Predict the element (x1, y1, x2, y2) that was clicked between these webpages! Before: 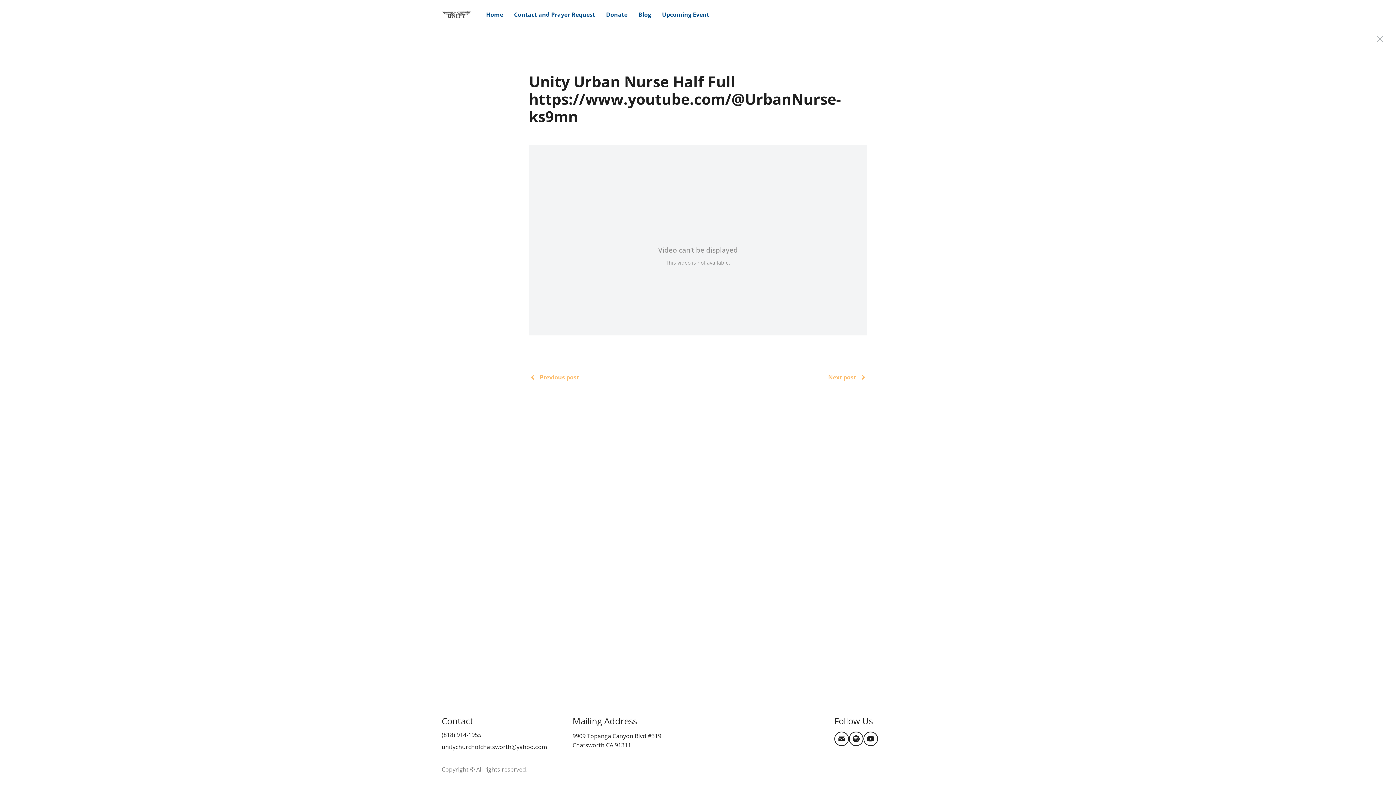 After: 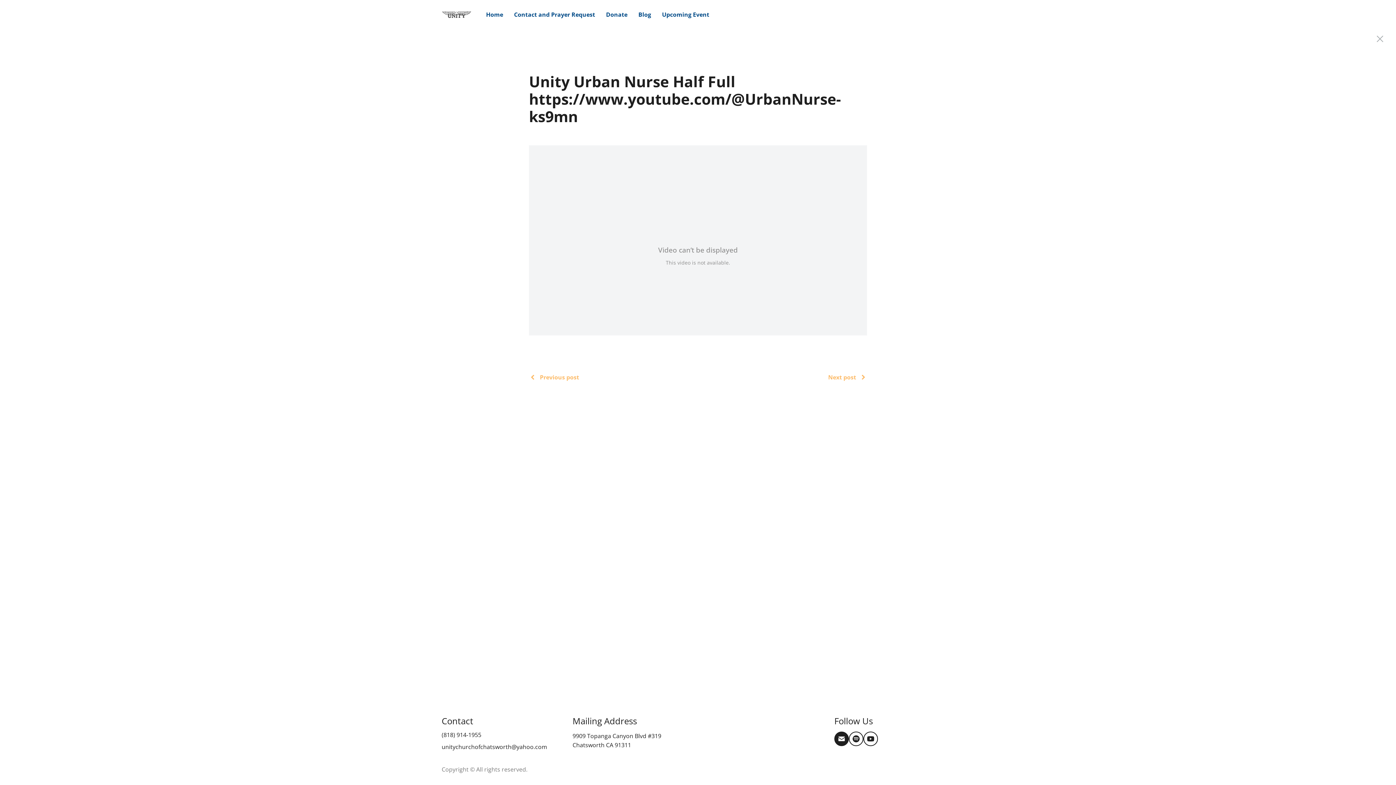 Action: bbox: (834, 732, 849, 746)